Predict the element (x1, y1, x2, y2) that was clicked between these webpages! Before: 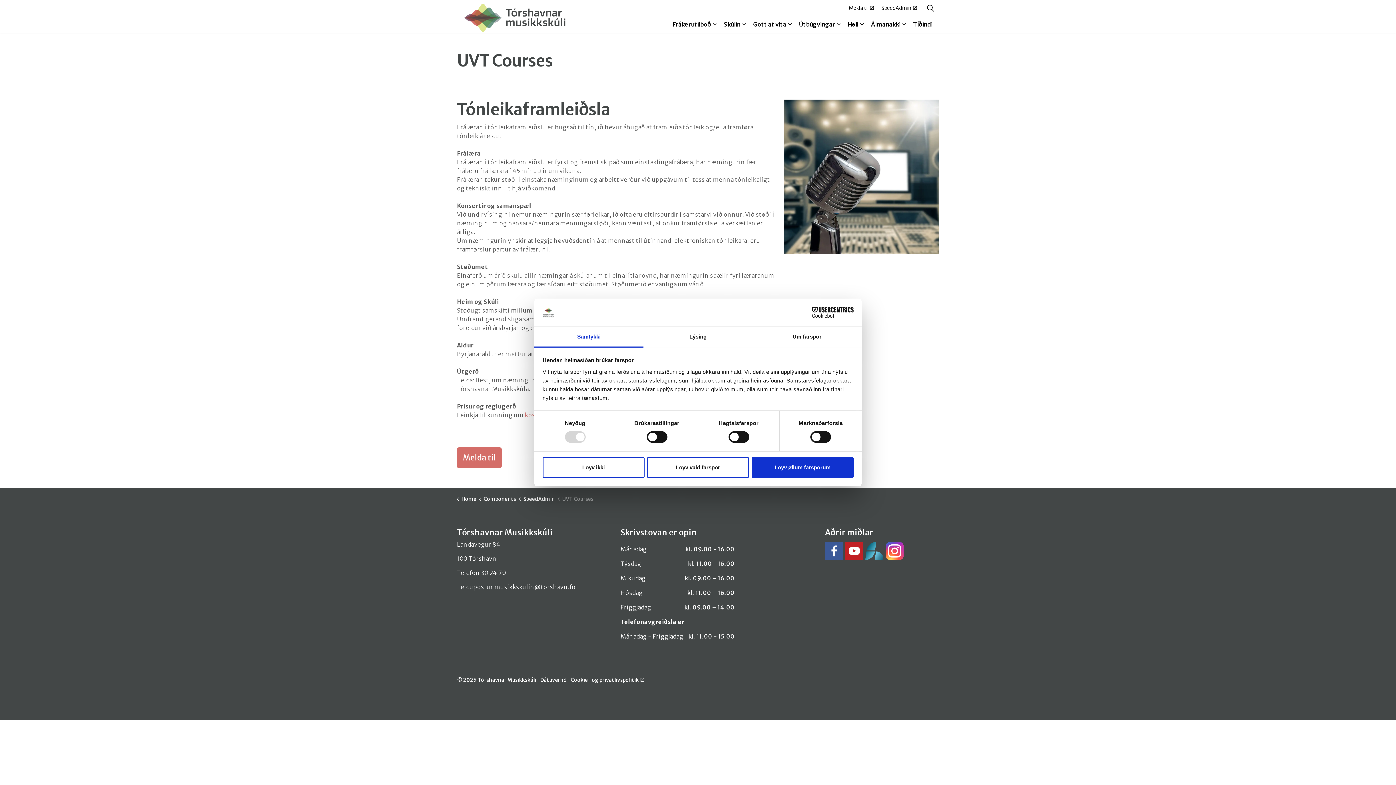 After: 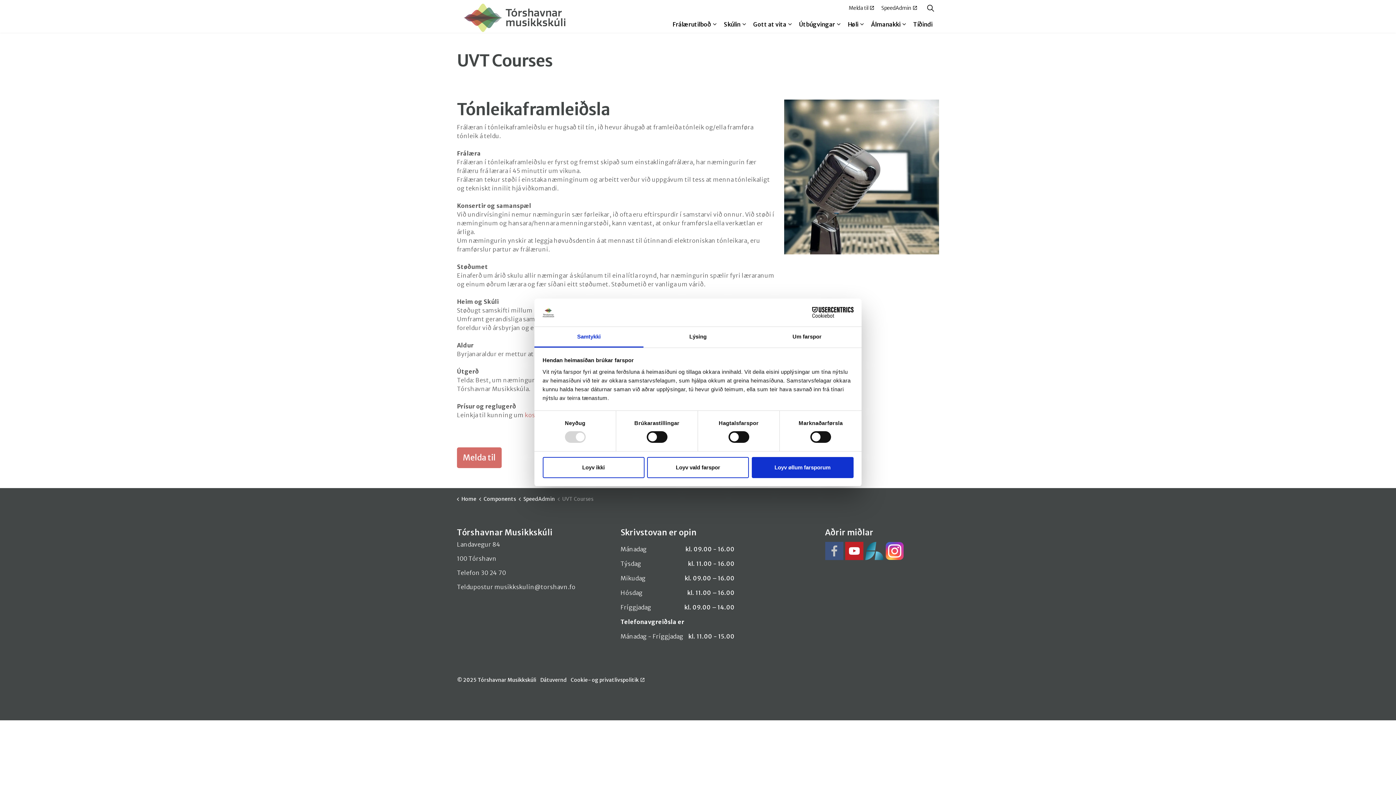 Action: bbox: (825, 542, 843, 560) label: Facebook